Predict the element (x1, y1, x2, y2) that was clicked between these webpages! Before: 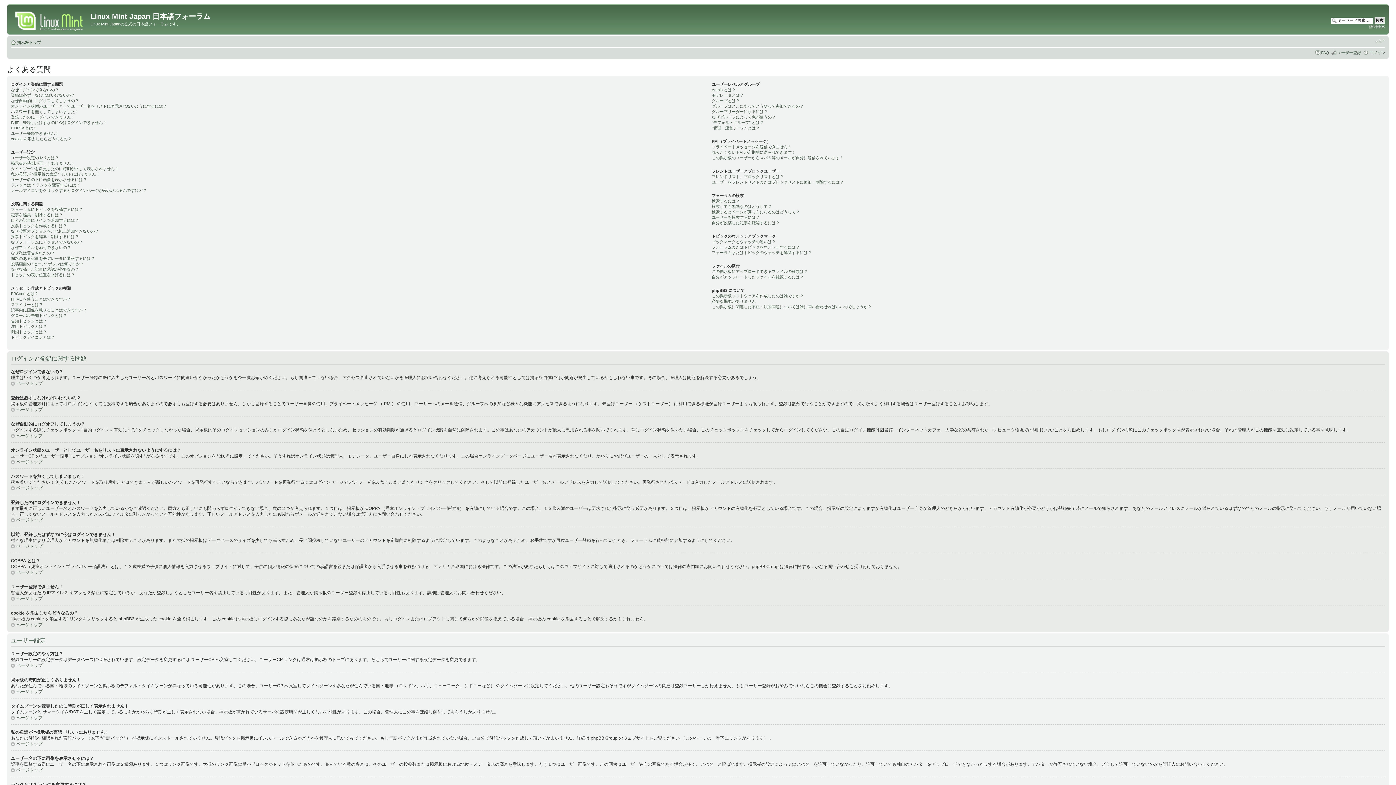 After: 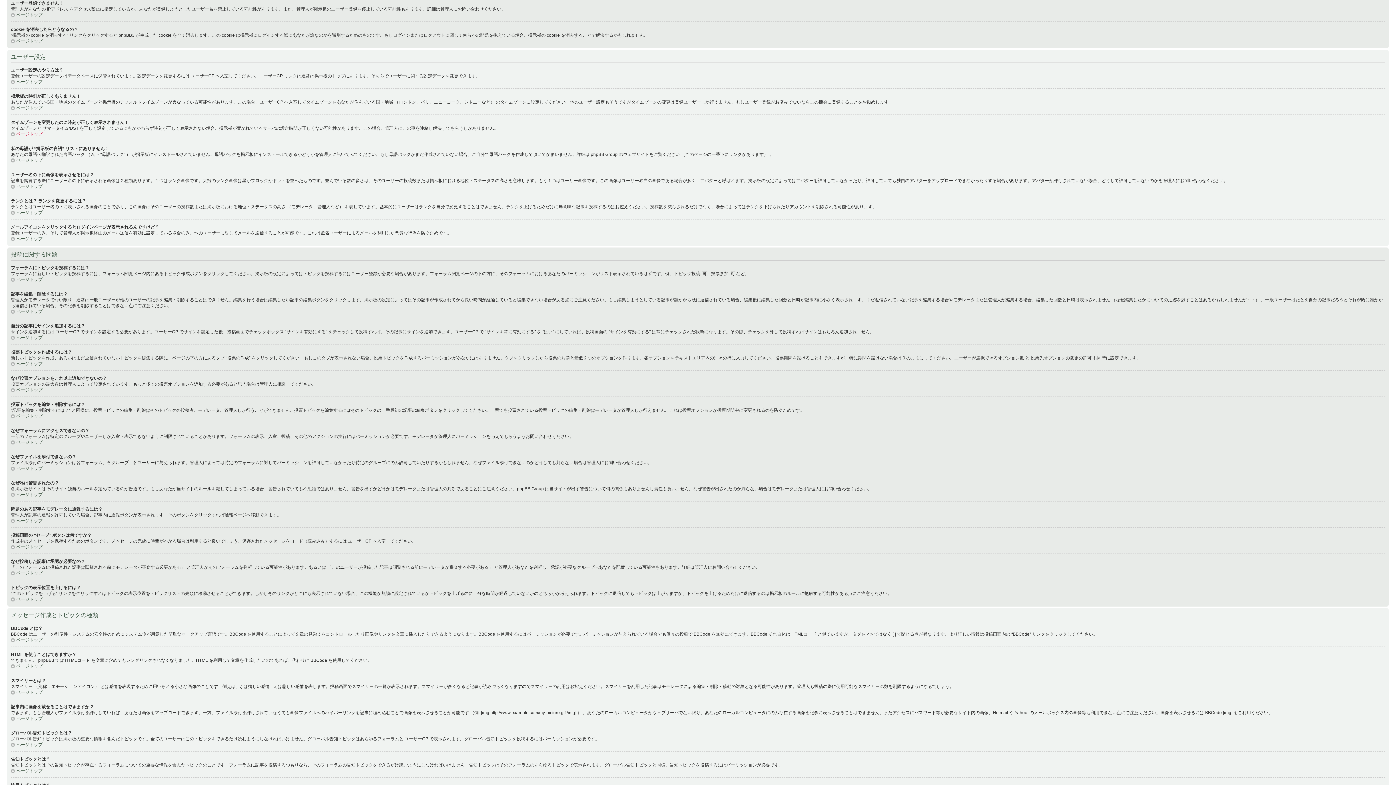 Action: bbox: (10, 131, 58, 135) label: ユーザー登録できません！